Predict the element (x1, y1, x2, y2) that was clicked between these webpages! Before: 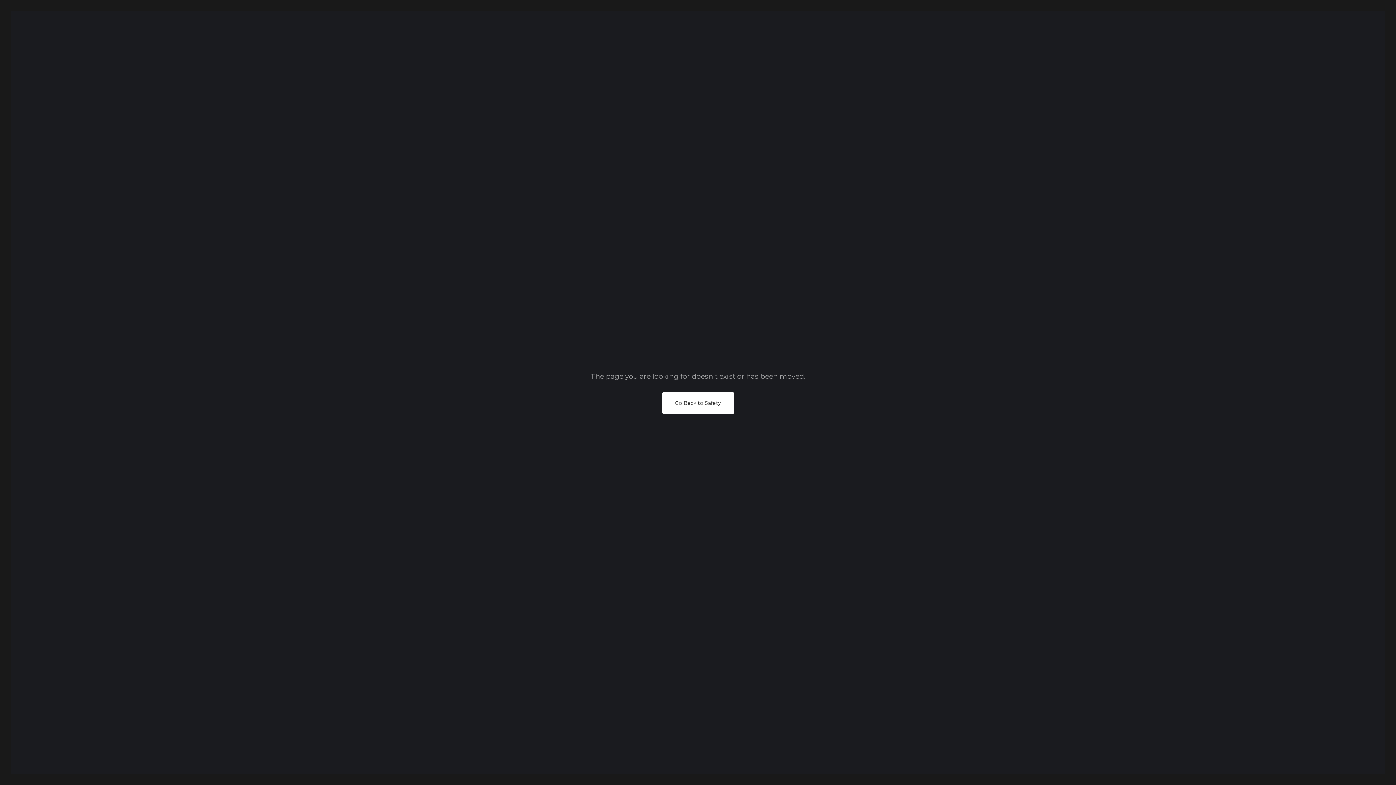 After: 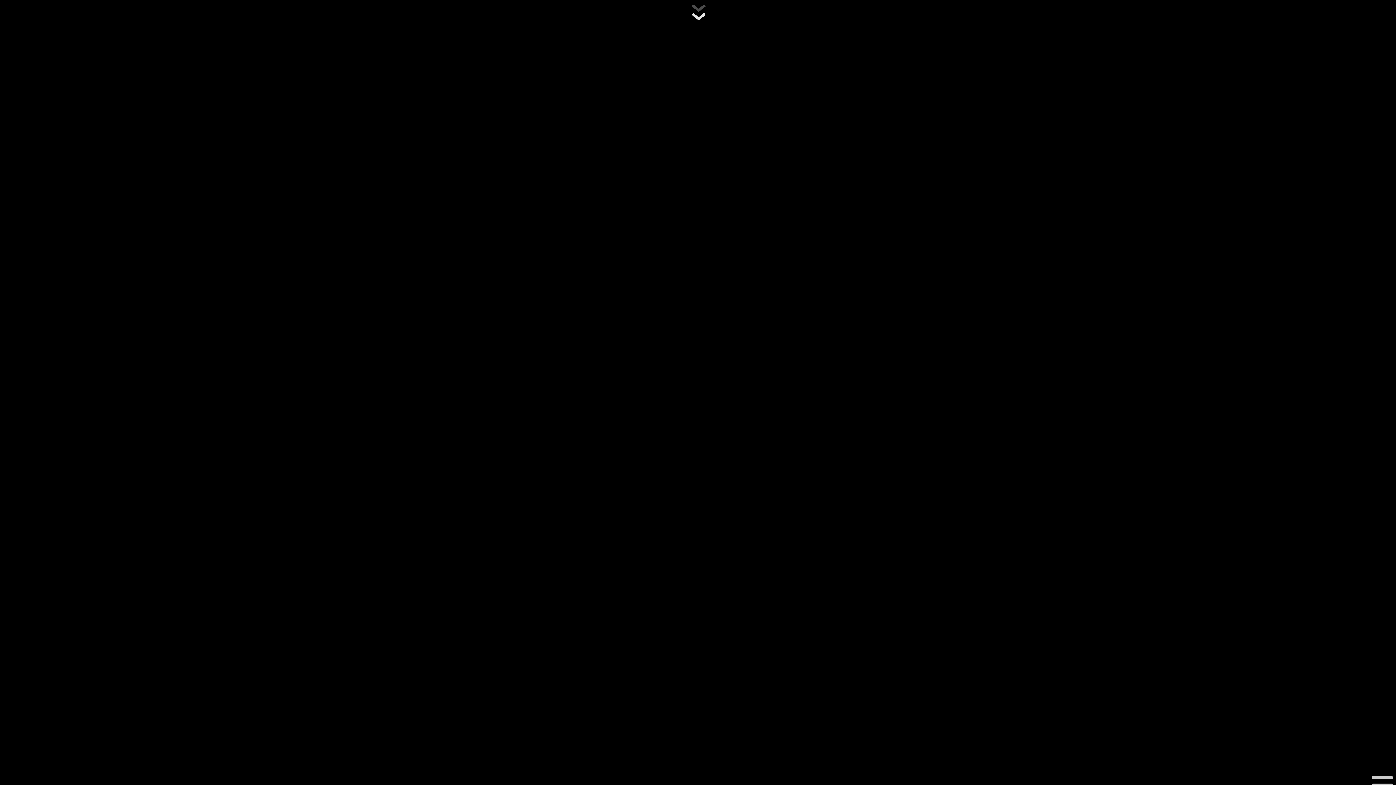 Action: bbox: (662, 392, 734, 414) label: Go Back to Safety